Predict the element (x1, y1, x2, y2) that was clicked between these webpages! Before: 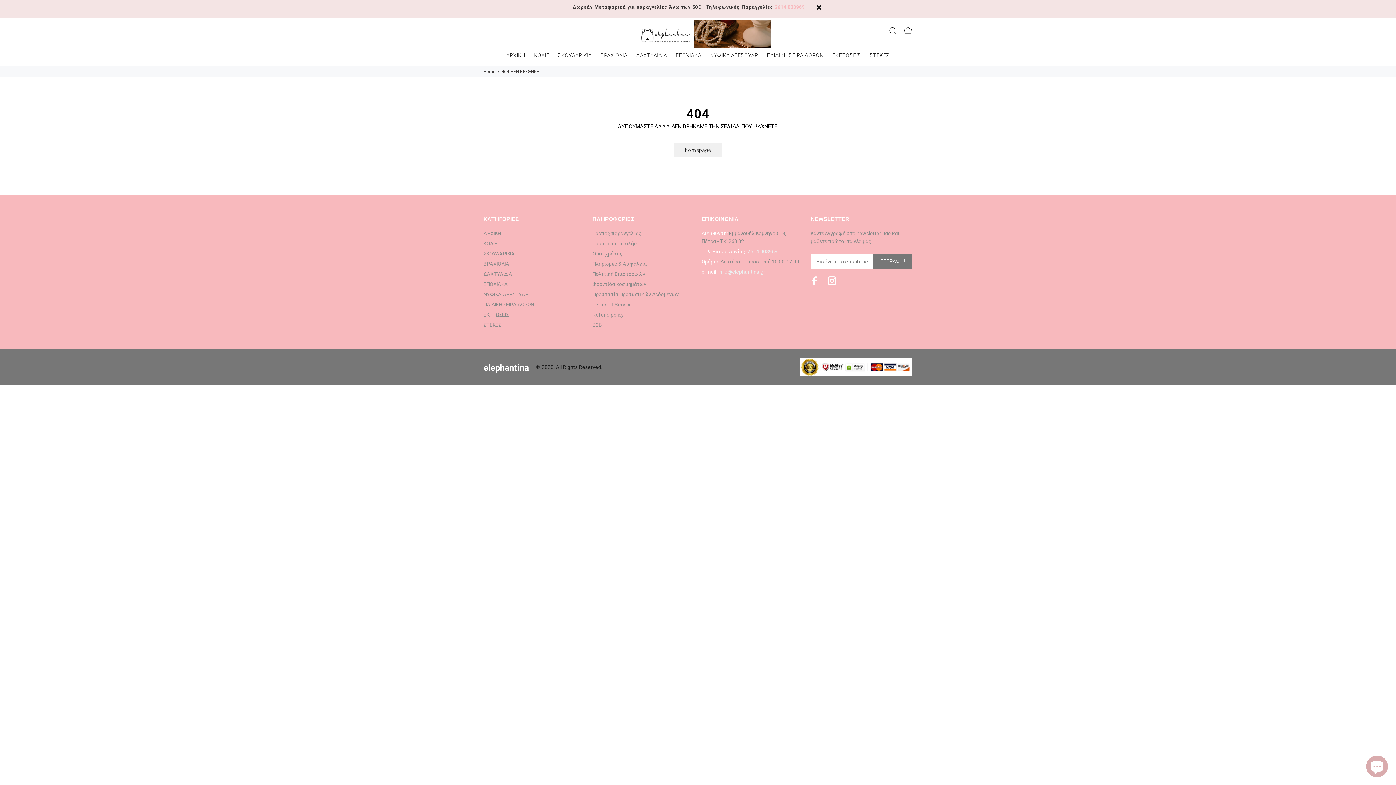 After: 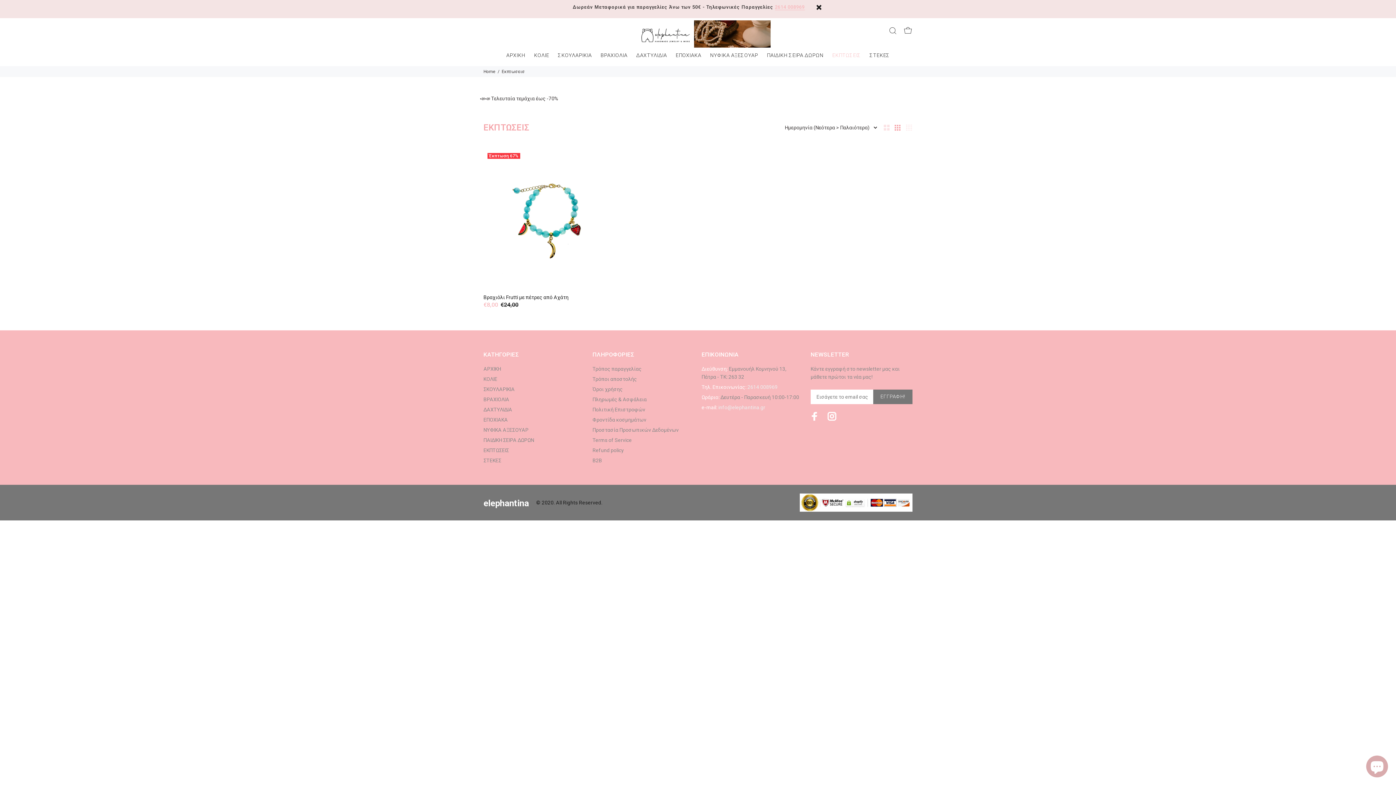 Action: label: ΕΚΠΤΩΣΕΙΣ bbox: (828, 52, 865, 66)